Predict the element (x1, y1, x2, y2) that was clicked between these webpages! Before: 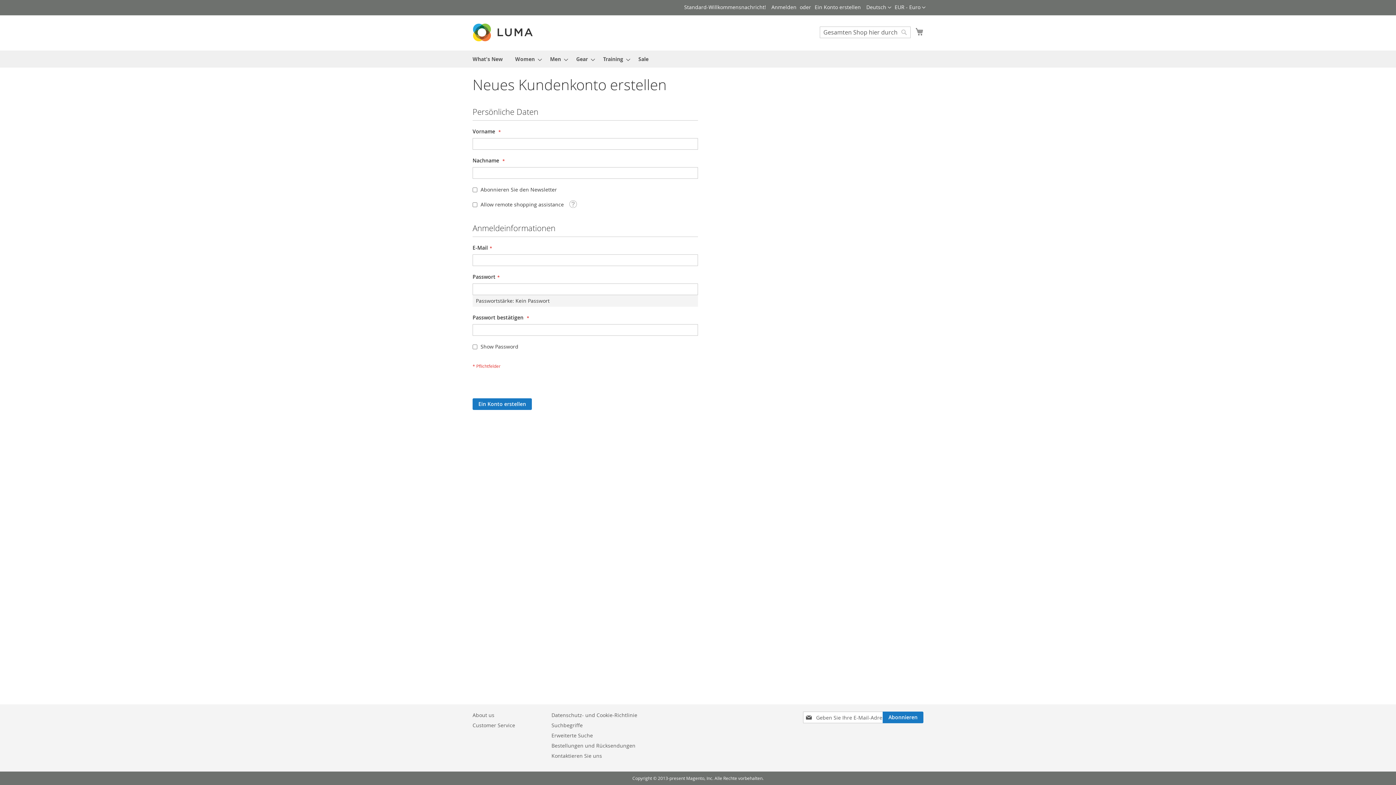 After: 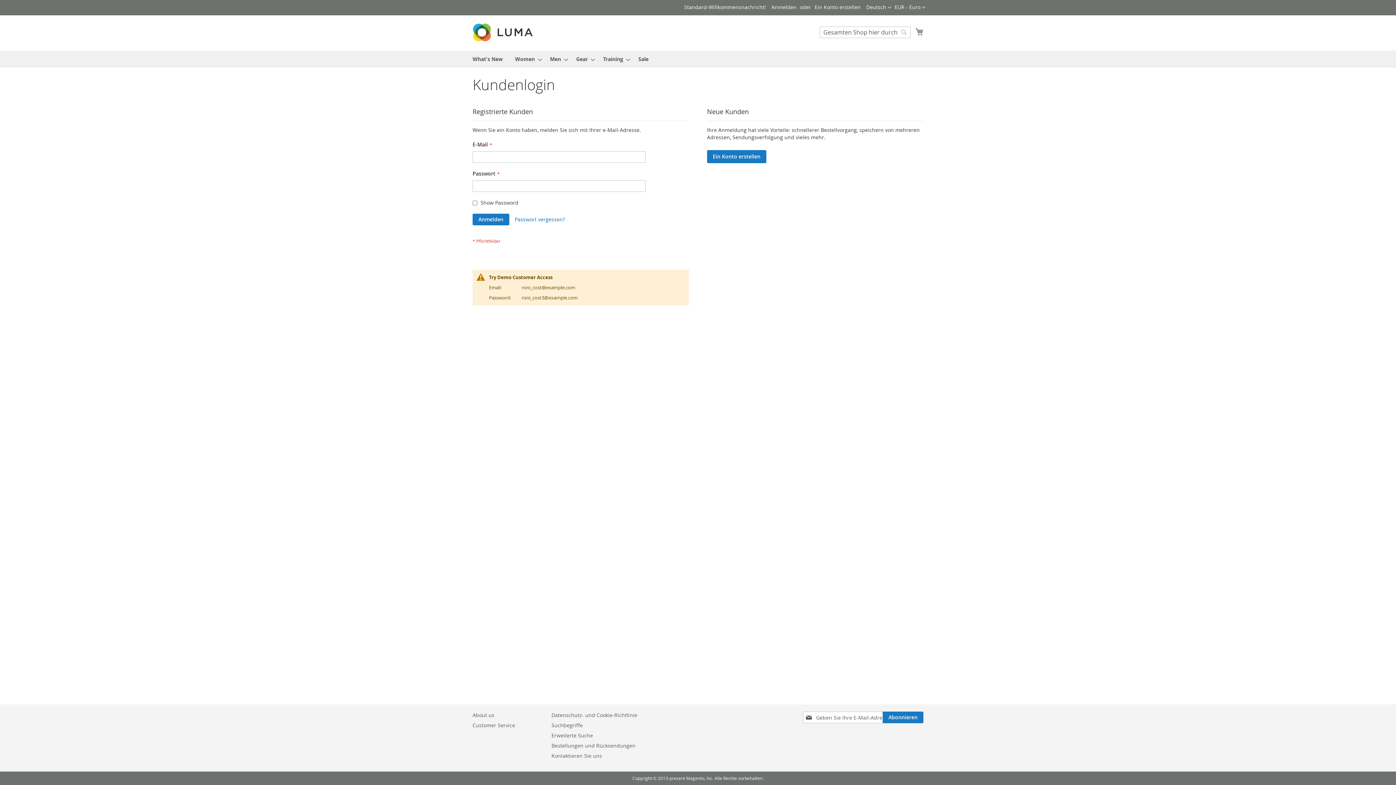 Action: bbox: (771, 3, 796, 10) label: Anmelden